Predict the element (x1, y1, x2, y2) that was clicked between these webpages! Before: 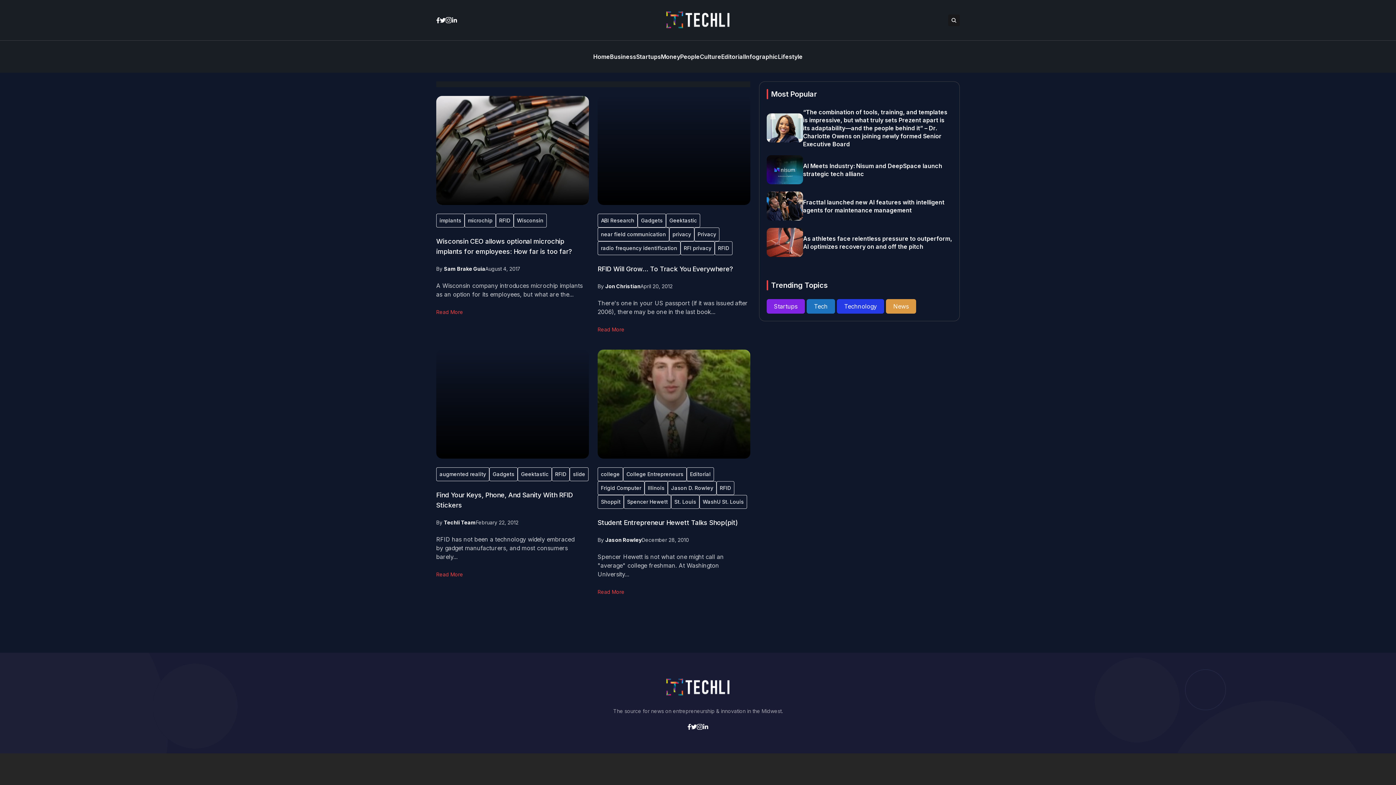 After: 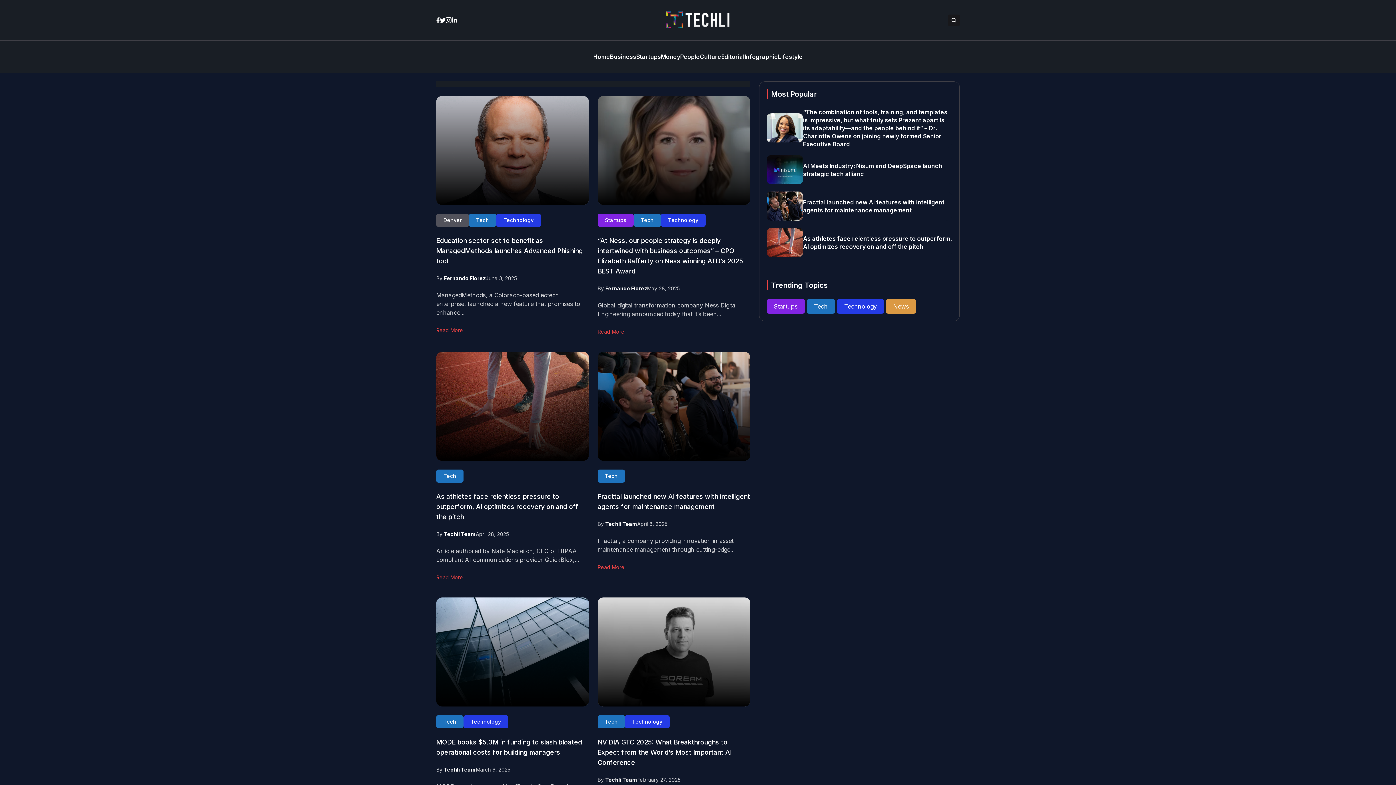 Action: label: Tech  bbox: (806, 302, 837, 310)